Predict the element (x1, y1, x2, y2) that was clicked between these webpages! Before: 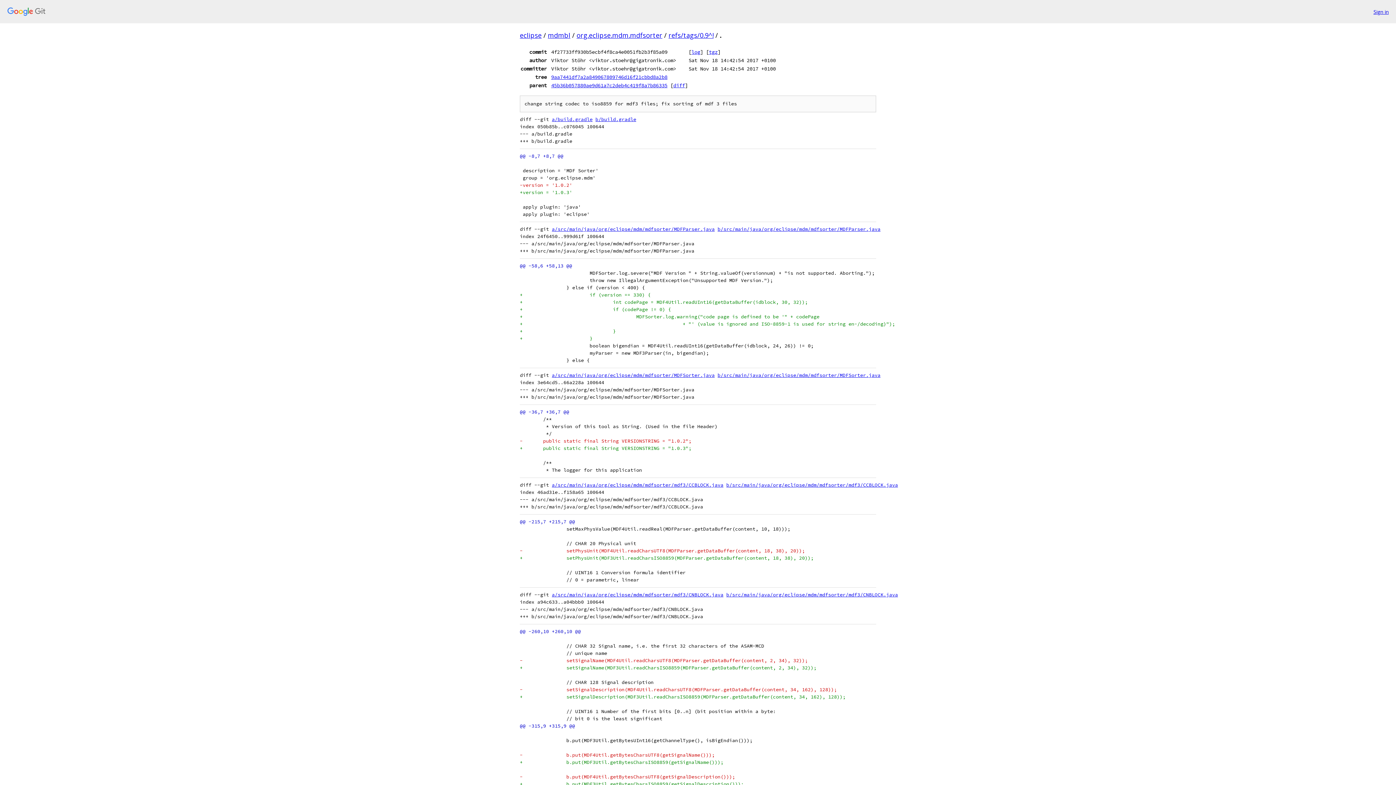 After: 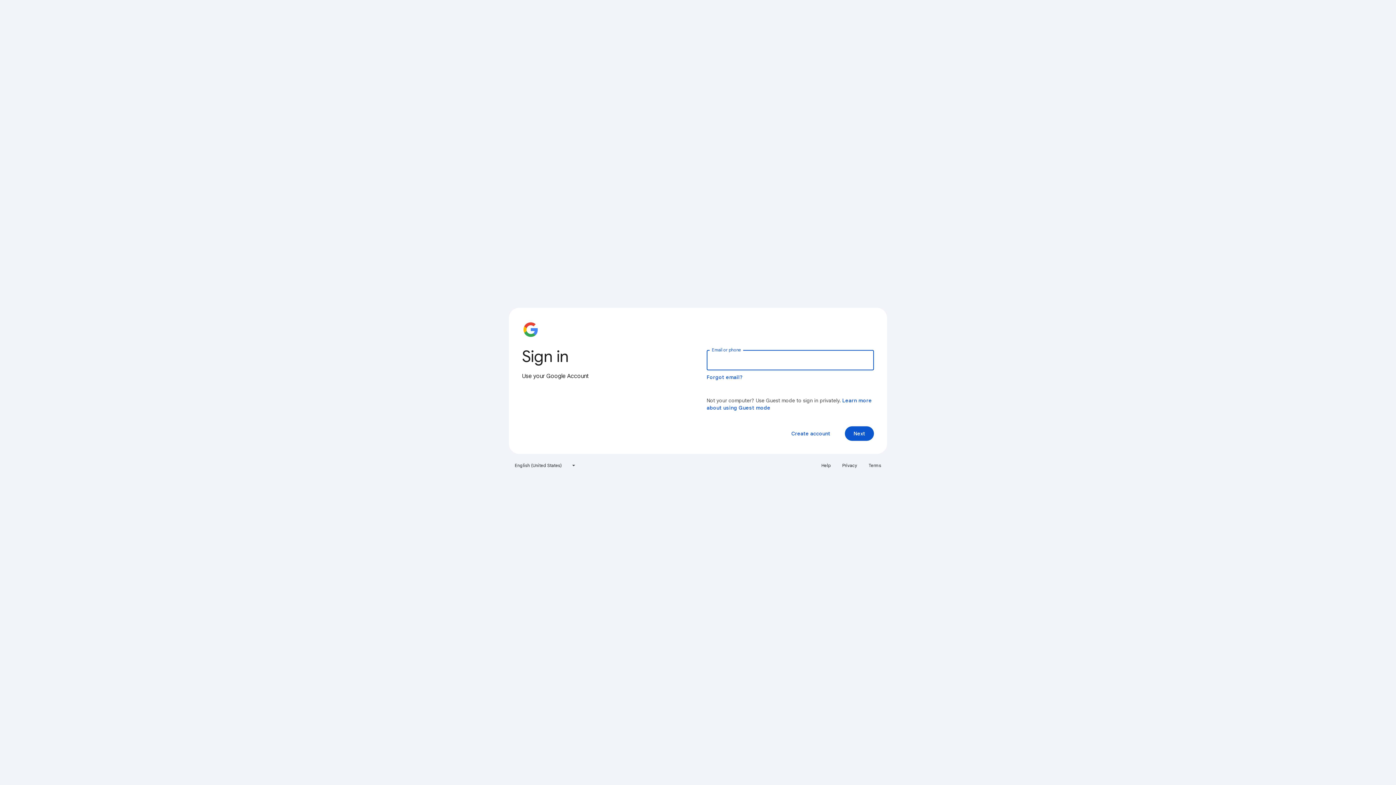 Action: label: Sign in bbox: (1373, 7, 1389, 15)